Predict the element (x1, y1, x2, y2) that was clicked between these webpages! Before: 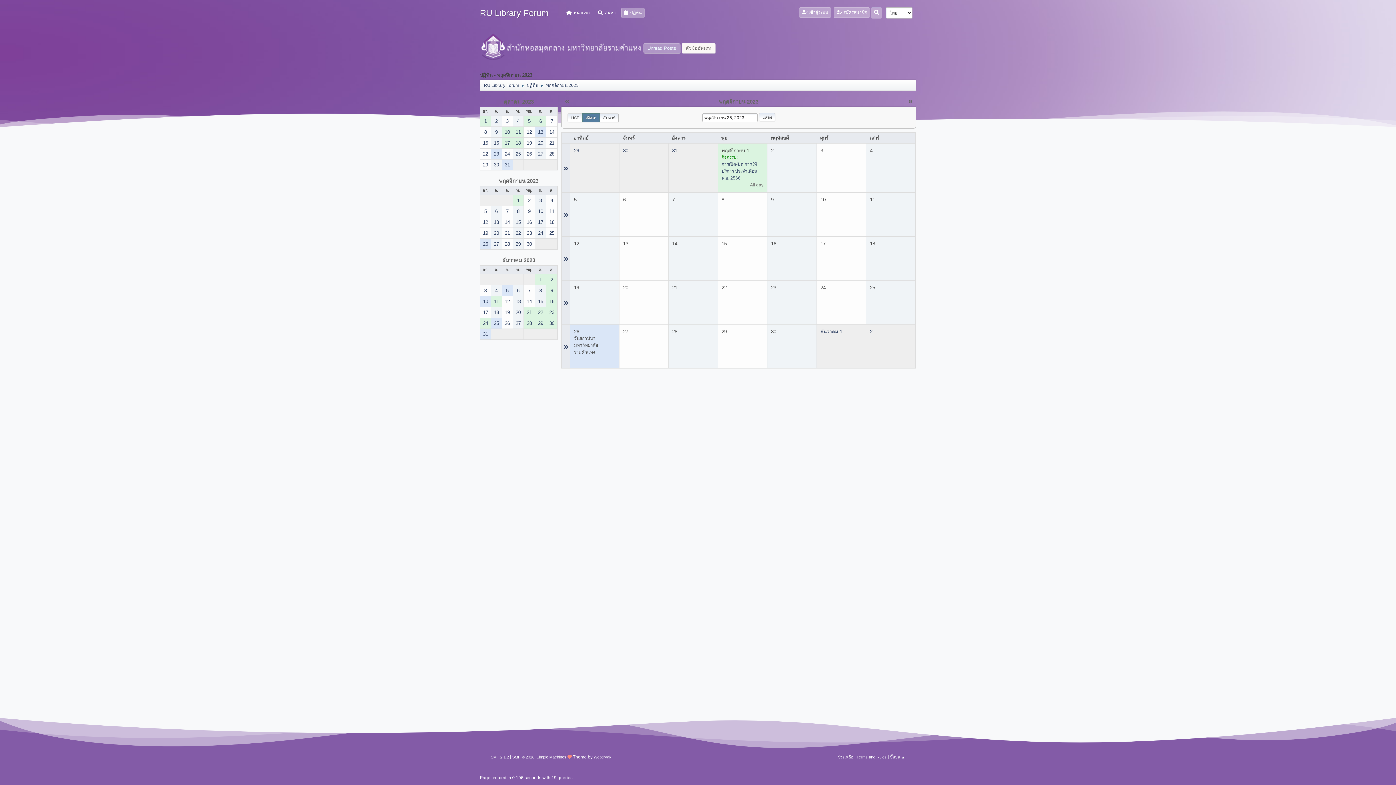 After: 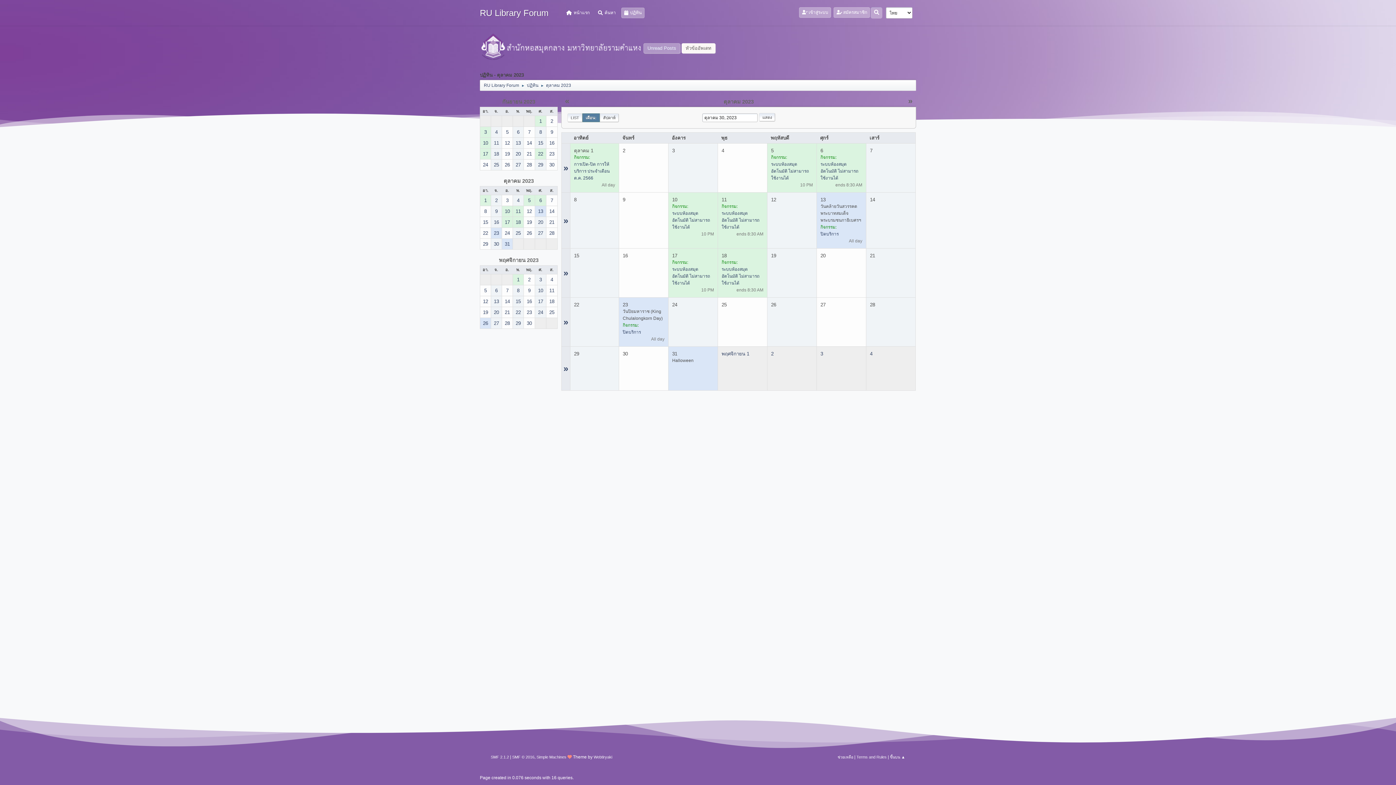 Action: label: 30 bbox: (491, 159, 501, 170)